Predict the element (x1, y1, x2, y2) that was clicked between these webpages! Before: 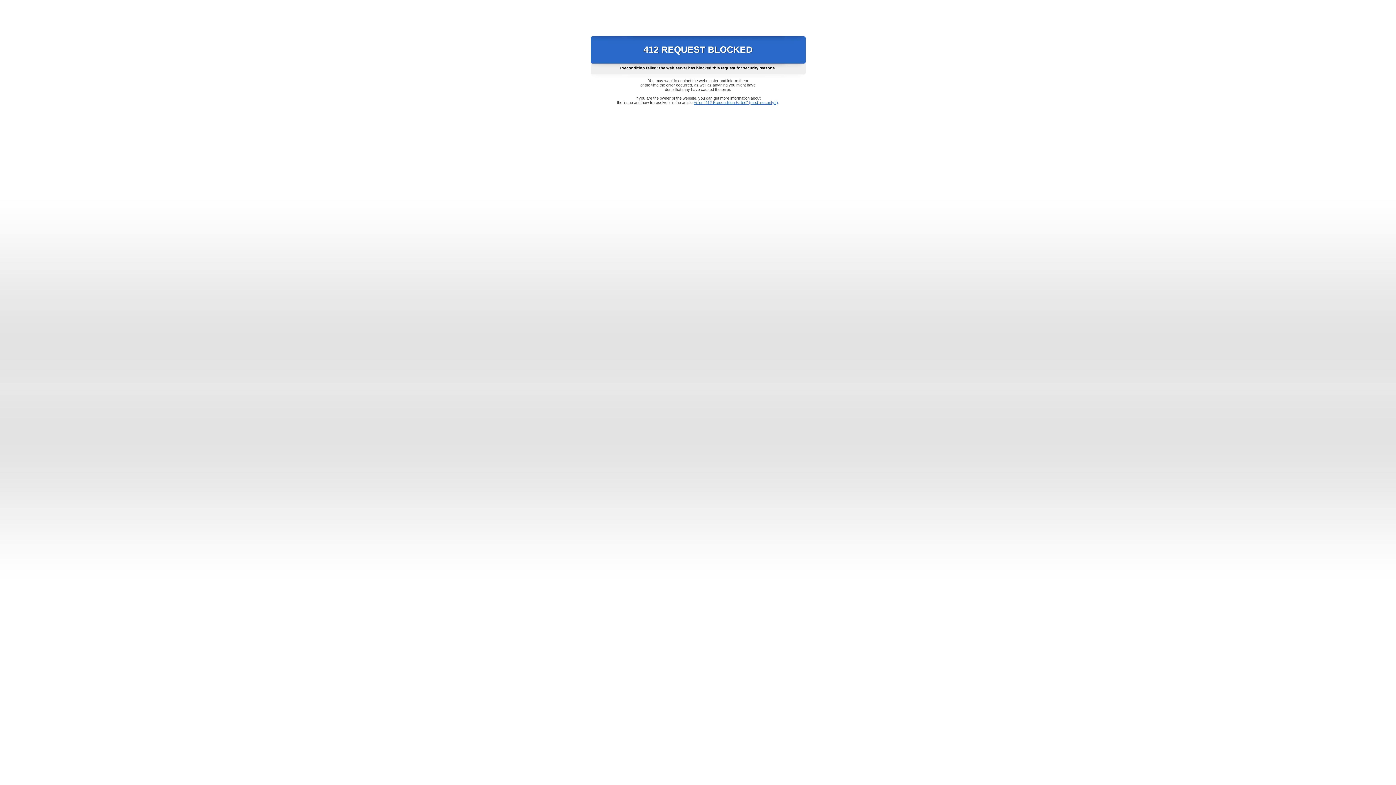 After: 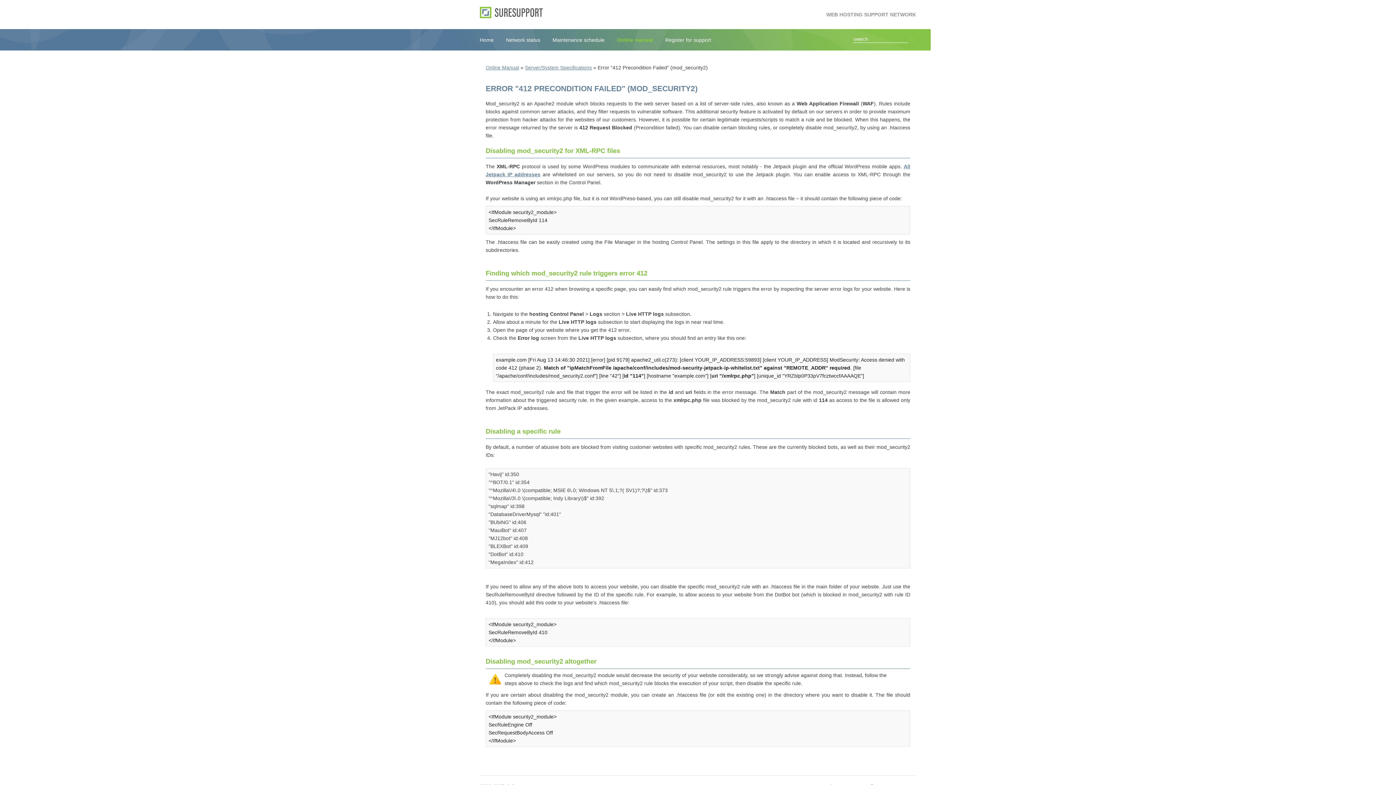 Action: label: Error "412 Precondition Failed" (mod_security2) bbox: (693, 100, 778, 104)